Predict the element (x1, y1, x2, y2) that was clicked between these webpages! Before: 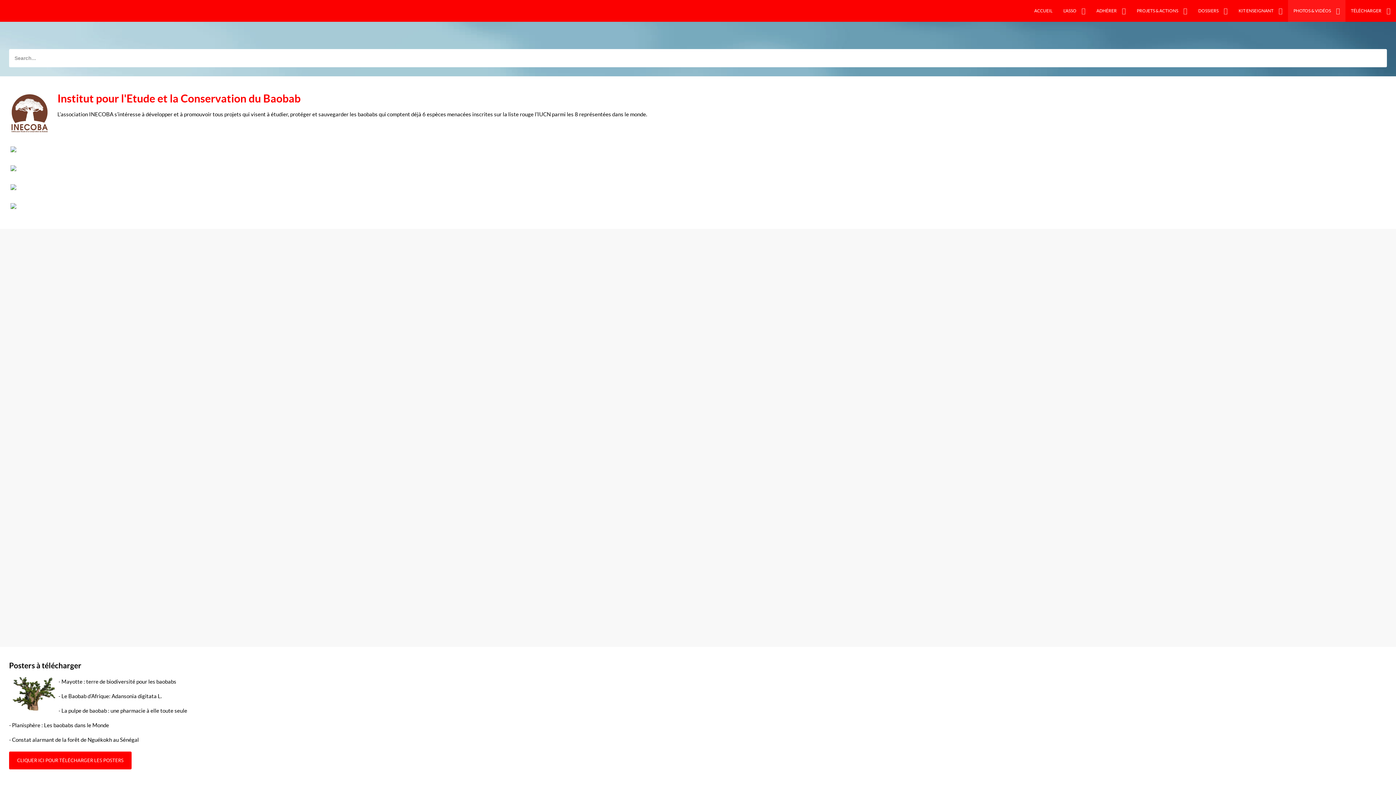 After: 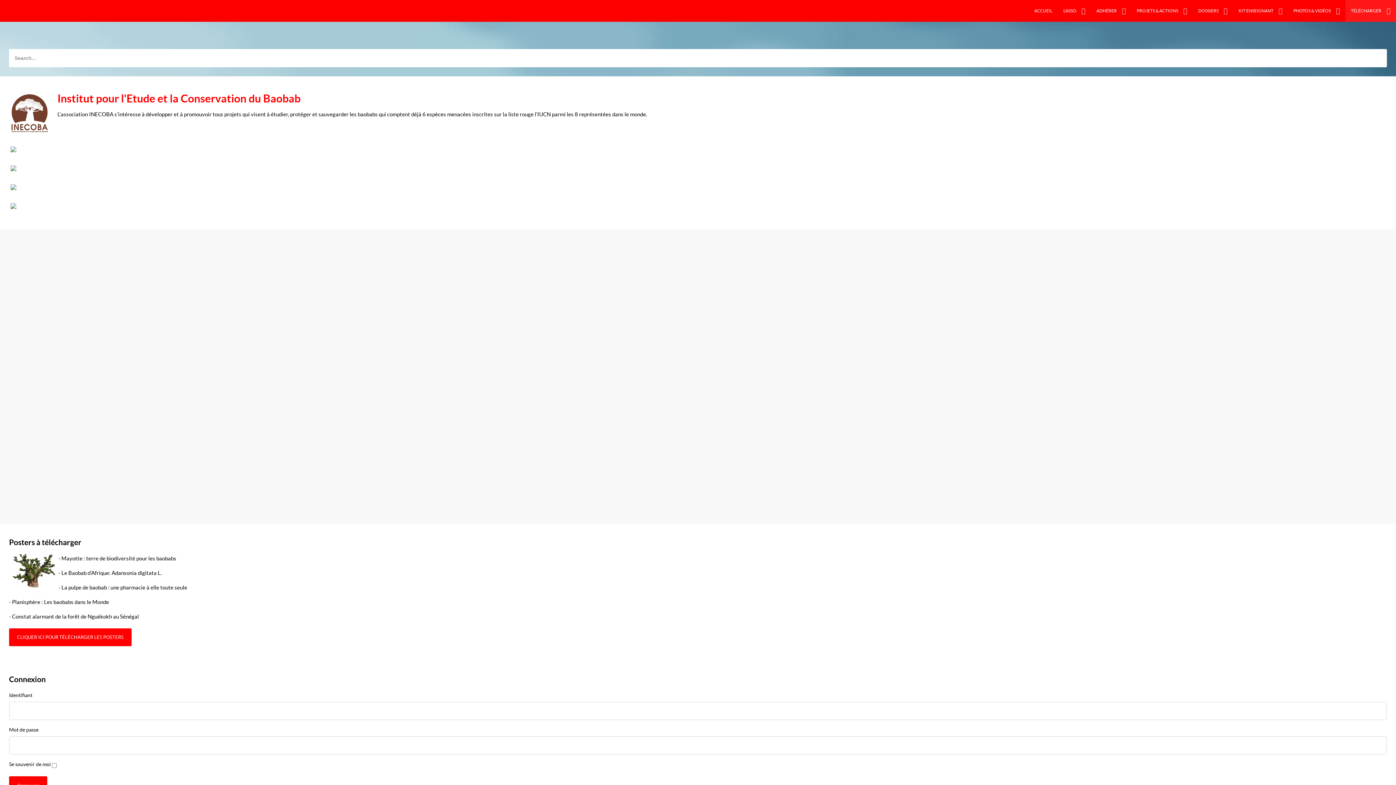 Action: bbox: (9, 756, 131, 762) label: CLIQUER ICI POUR TÉLÉCHARGER LES POSTERS